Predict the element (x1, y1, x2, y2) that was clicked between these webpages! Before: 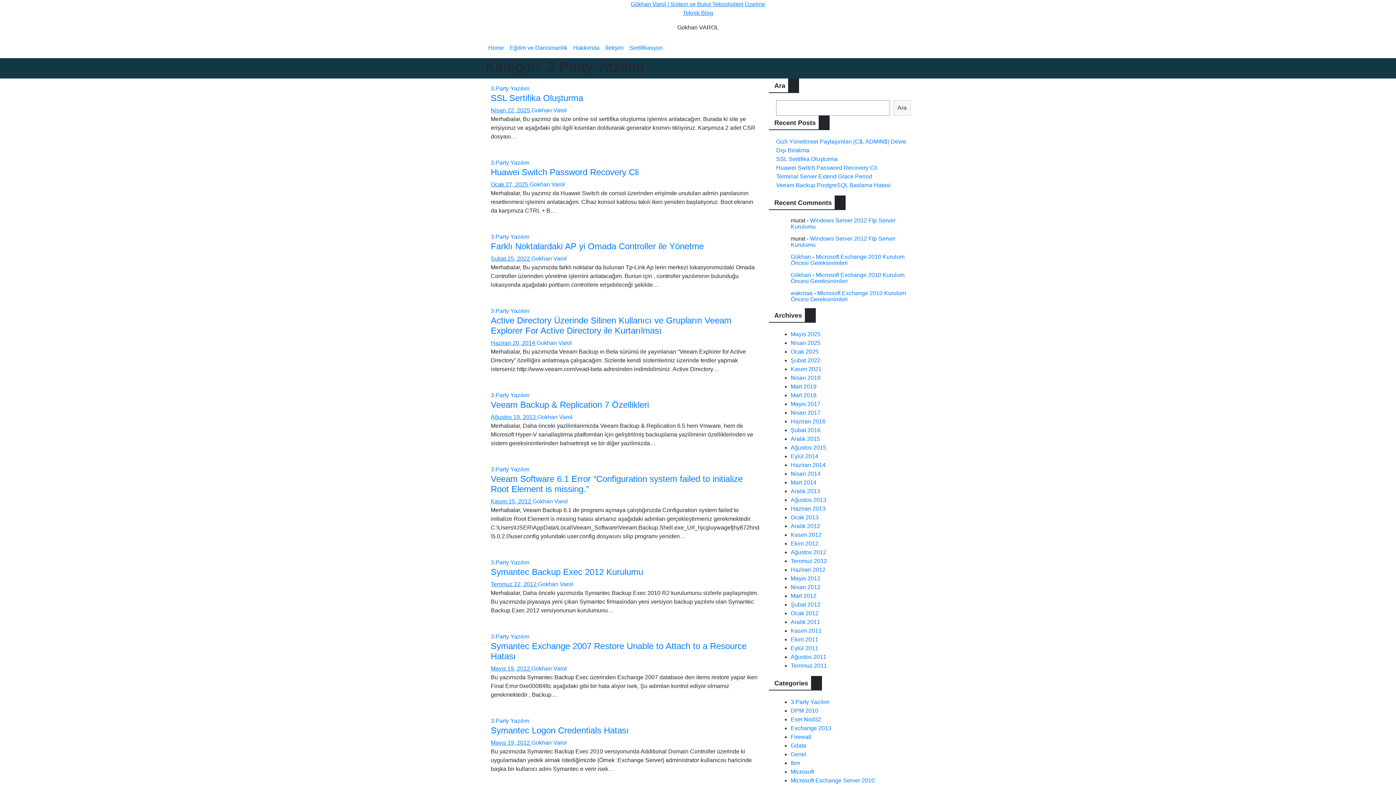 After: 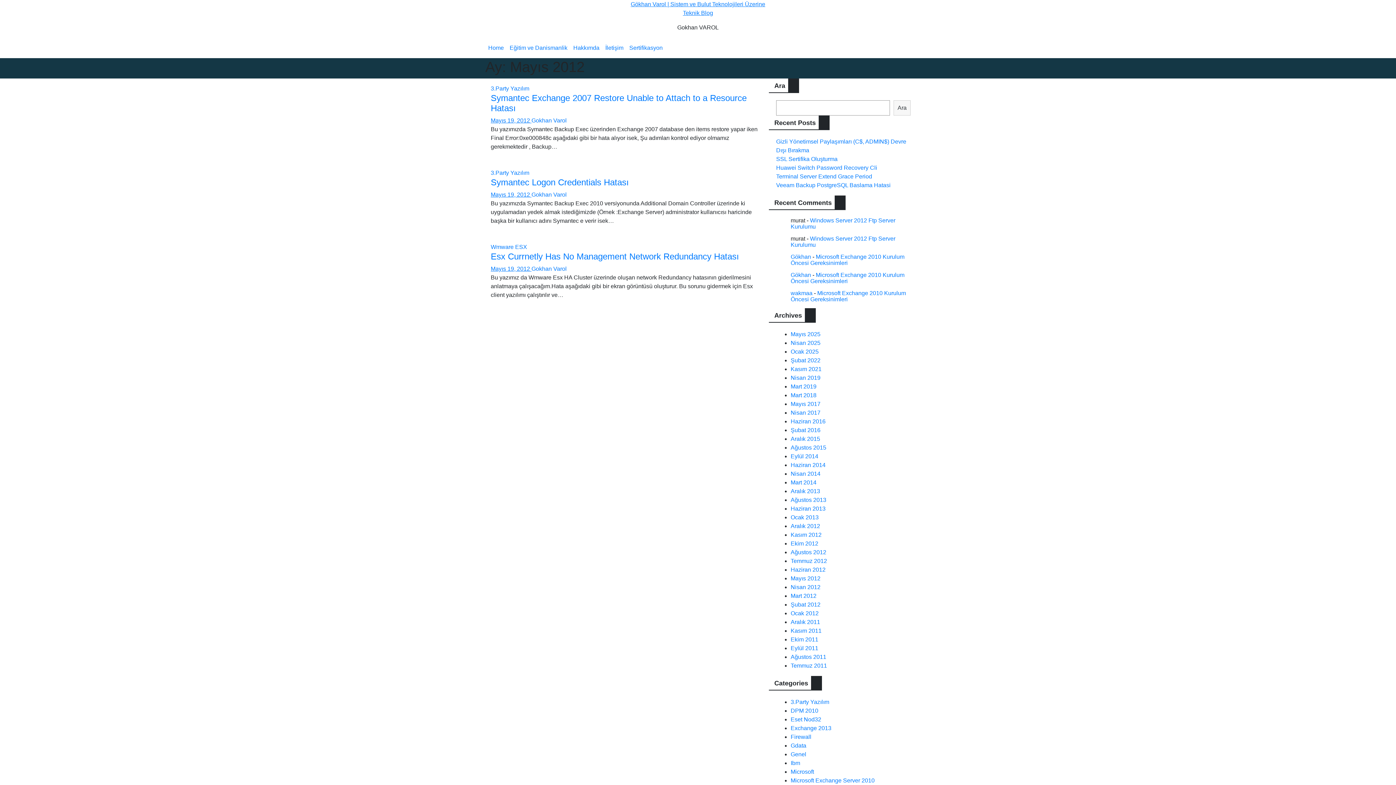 Action: bbox: (490, 665, 531, 672) label: Mayıs 19, 2012 